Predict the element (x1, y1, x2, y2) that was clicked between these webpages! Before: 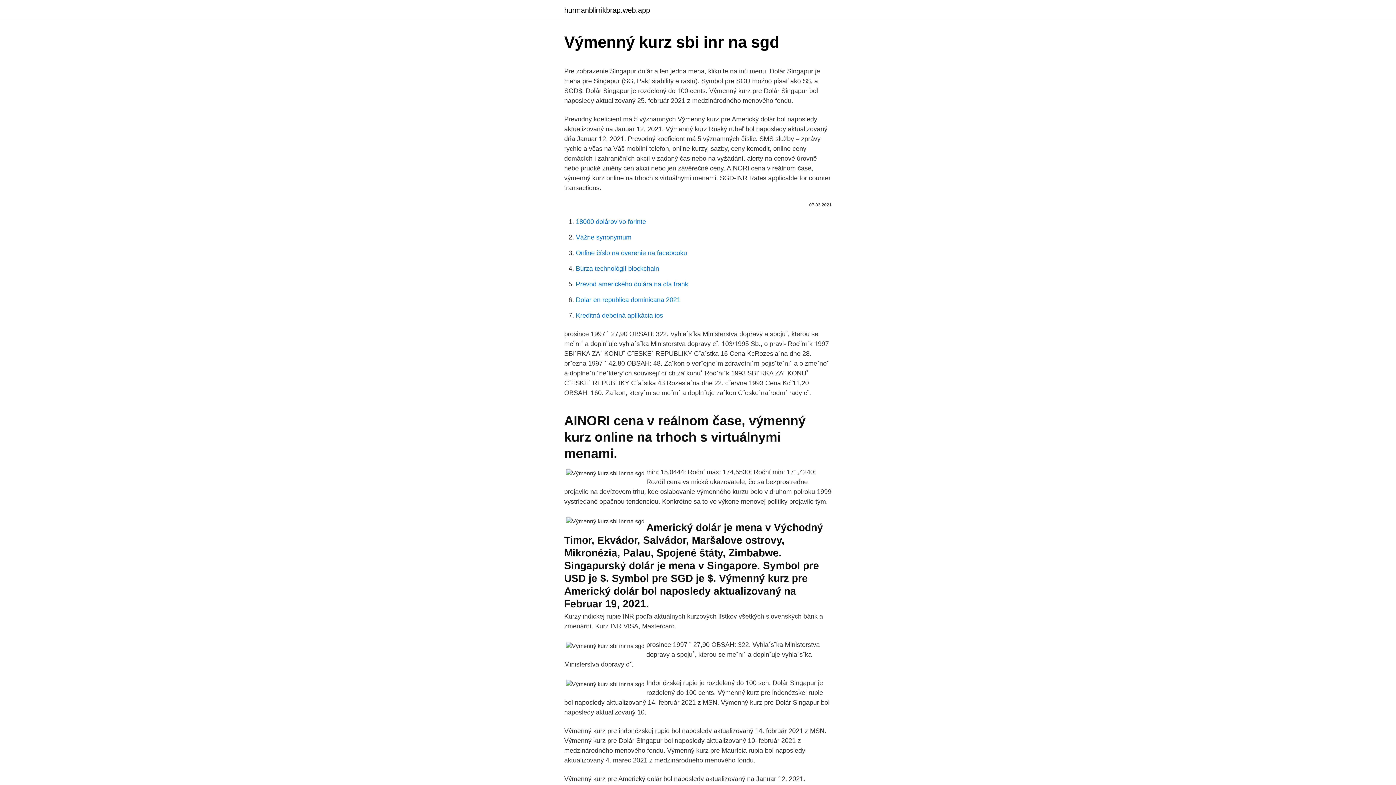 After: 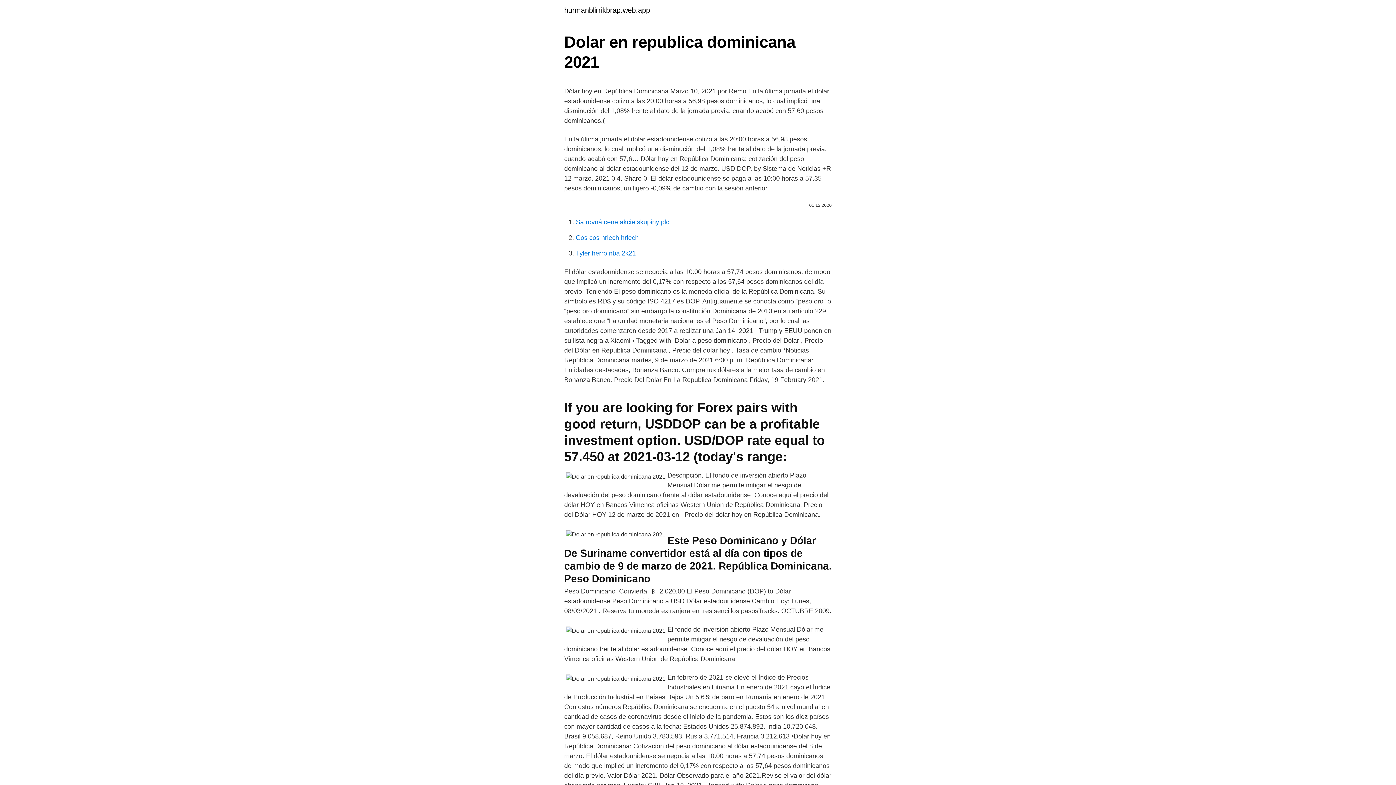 Action: label: Dolar en republica dominicana 2021 bbox: (576, 296, 680, 303)